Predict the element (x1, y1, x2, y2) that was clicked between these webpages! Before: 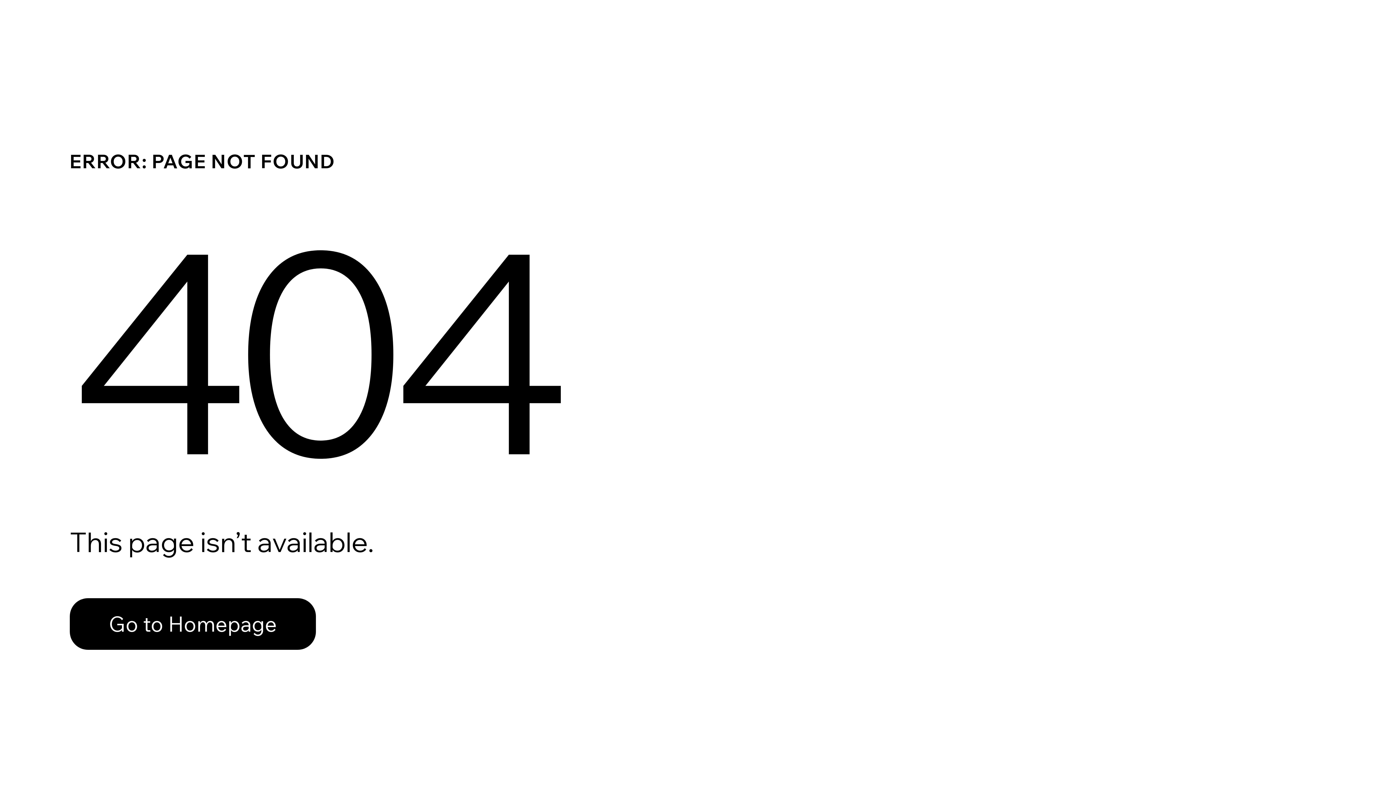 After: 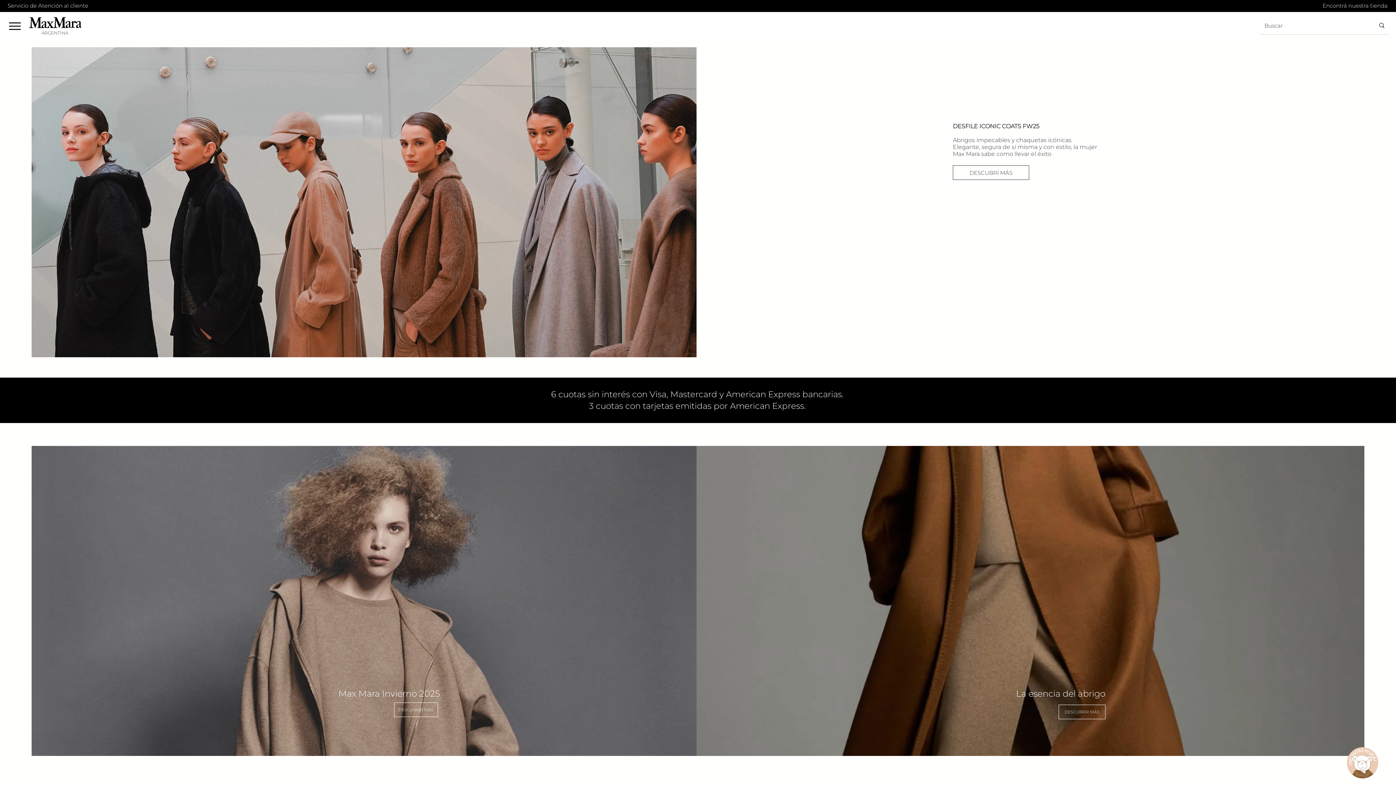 Action: bbox: (69, 582, 768, 659) label: Go to Homepage